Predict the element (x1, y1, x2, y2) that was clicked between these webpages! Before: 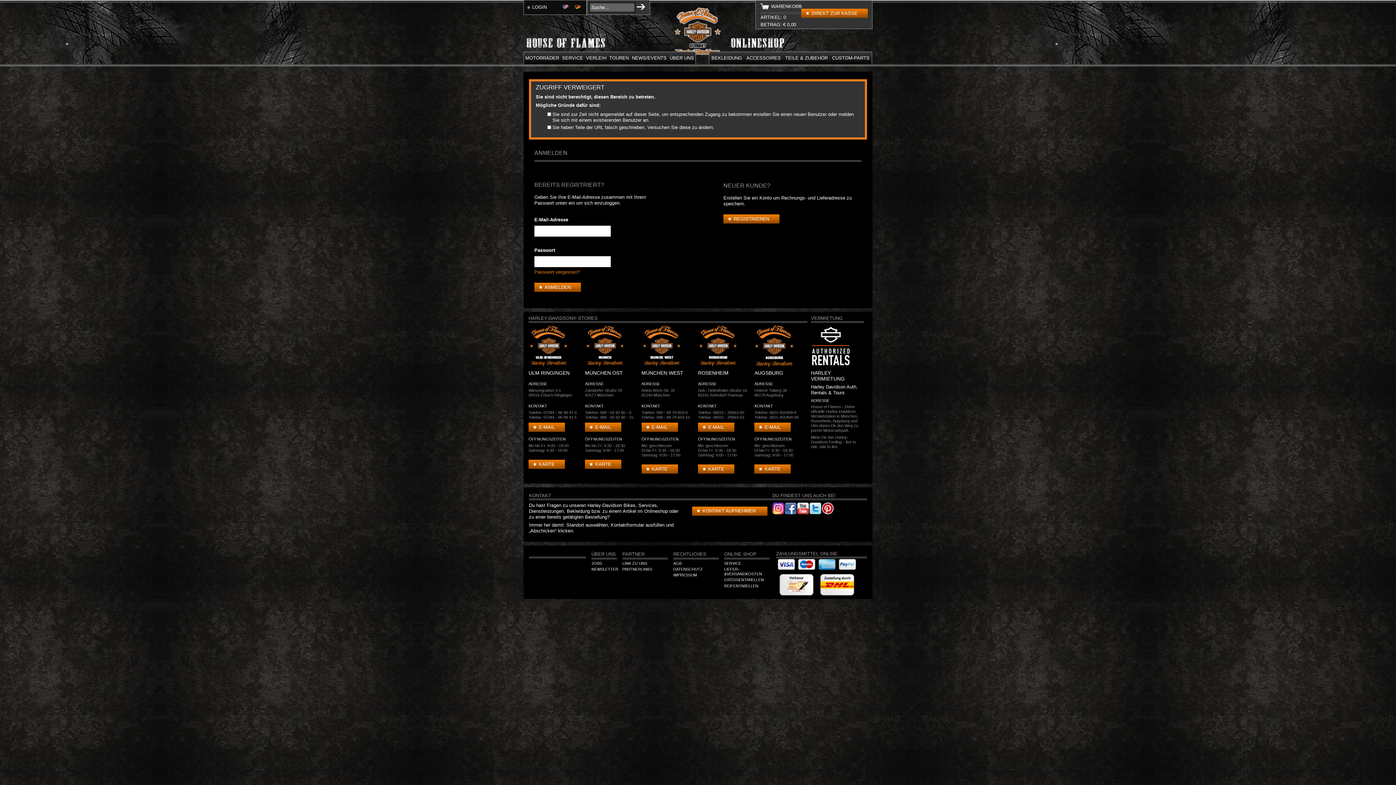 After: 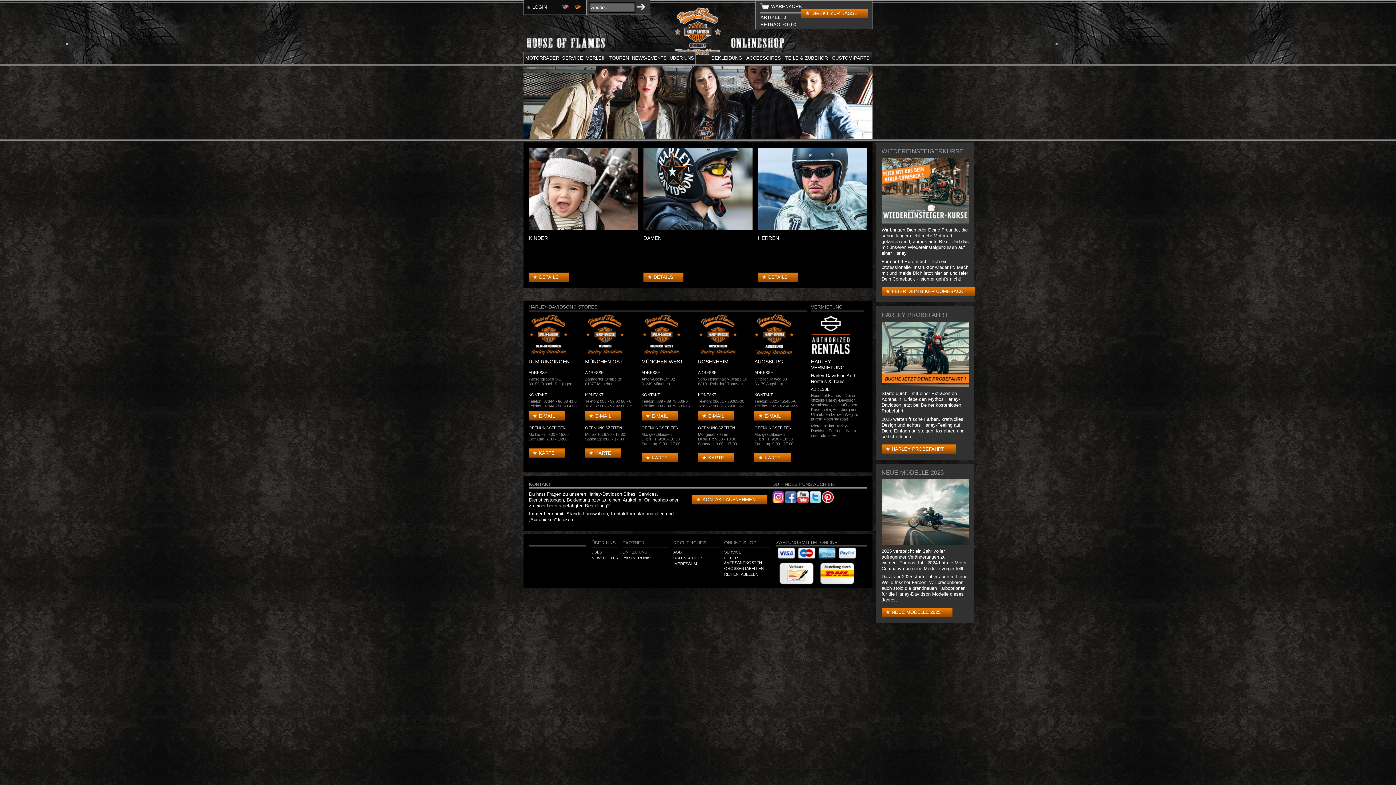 Action: bbox: (711, 55, 742, 61) label: BEKLEIDUNG